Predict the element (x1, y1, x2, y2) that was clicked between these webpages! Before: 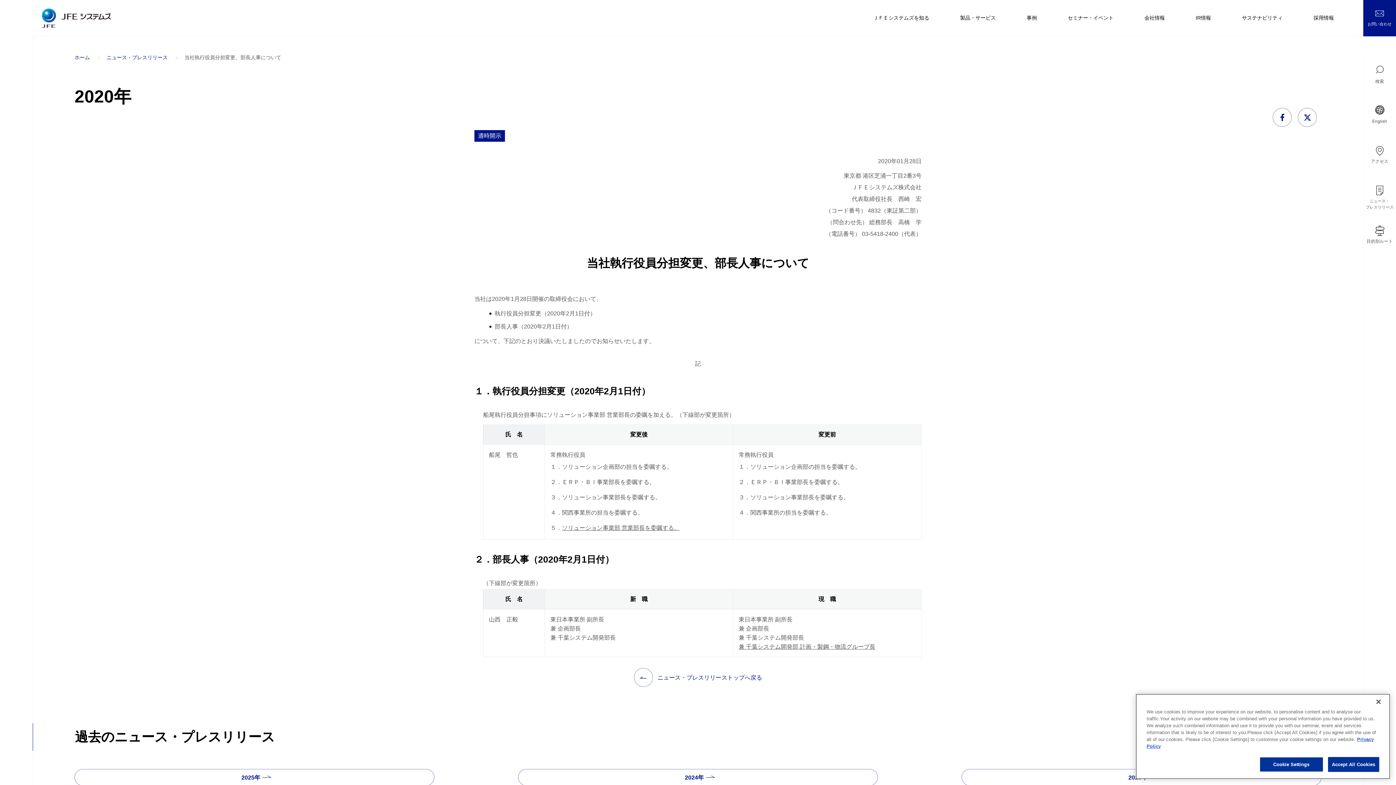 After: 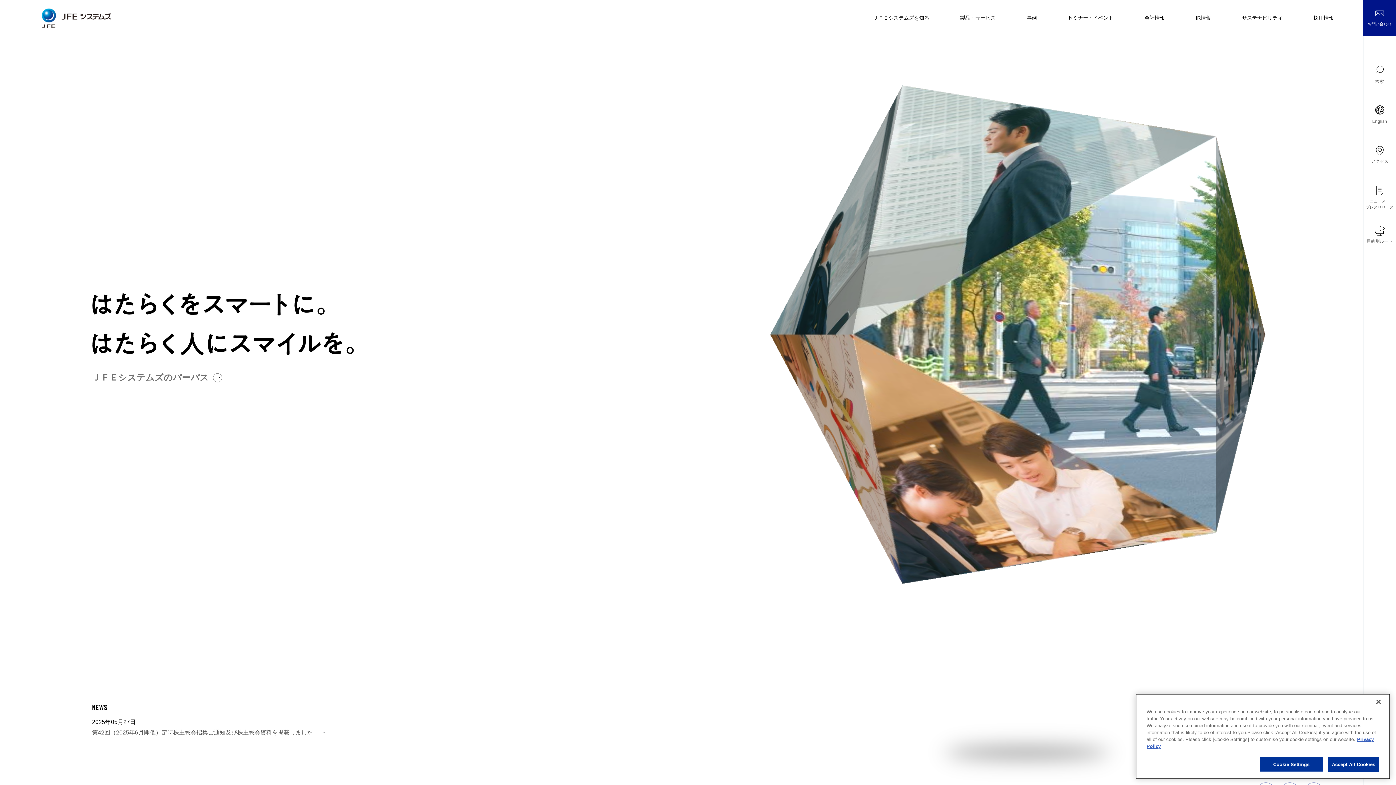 Action: bbox: (74, 54, 89, 60) label: ホーム